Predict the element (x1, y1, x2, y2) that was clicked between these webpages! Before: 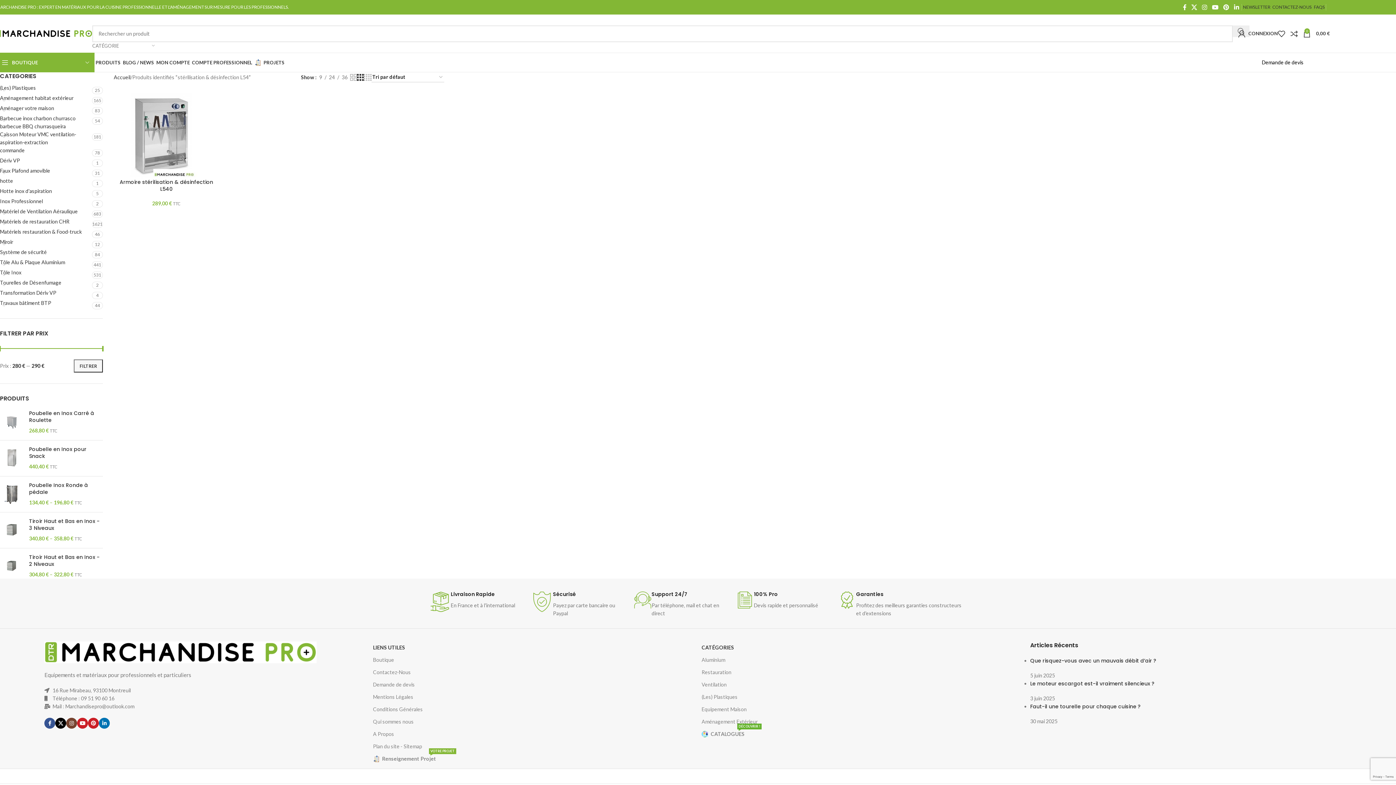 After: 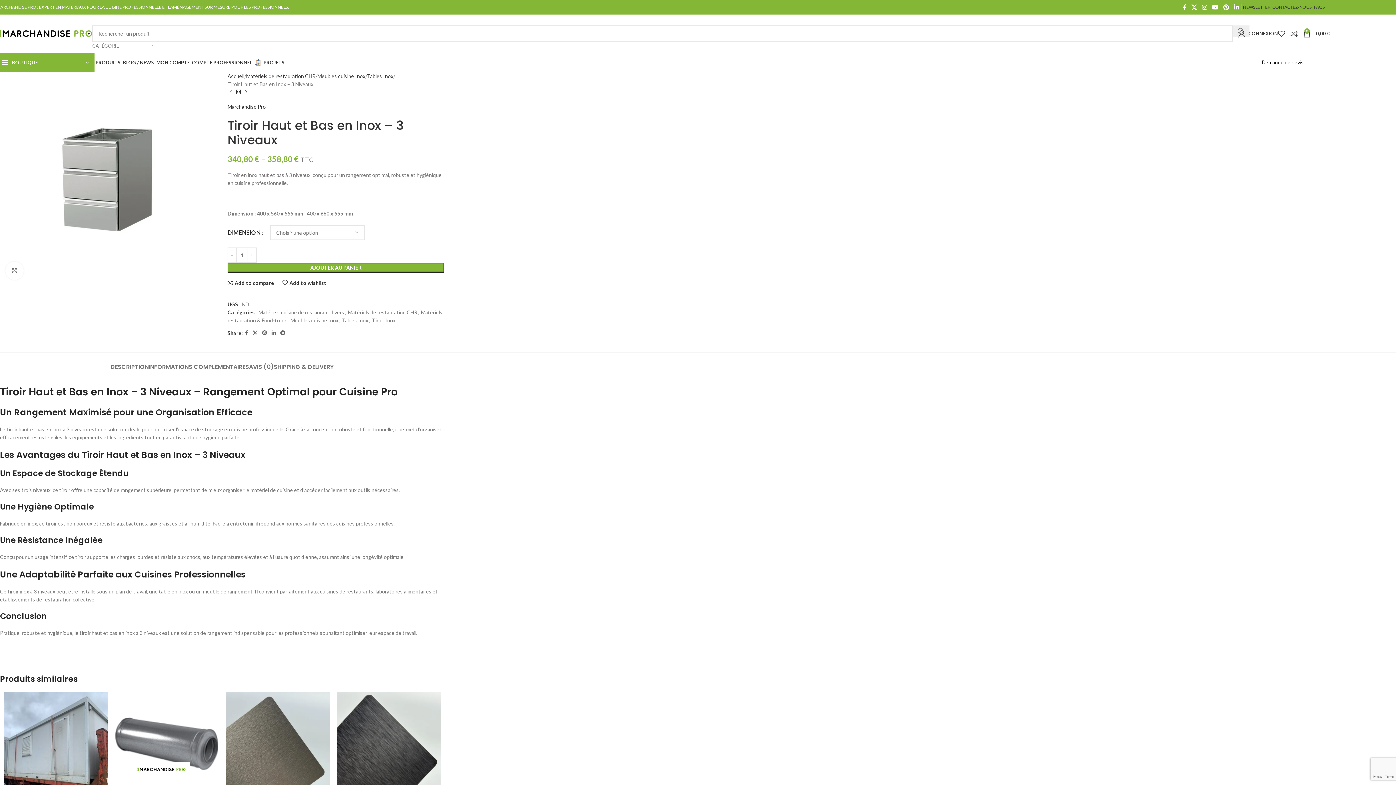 Action: label: Tiroir Haut et Bas en Inox - 3 Niveaux bbox: (29, 518, 102, 532)